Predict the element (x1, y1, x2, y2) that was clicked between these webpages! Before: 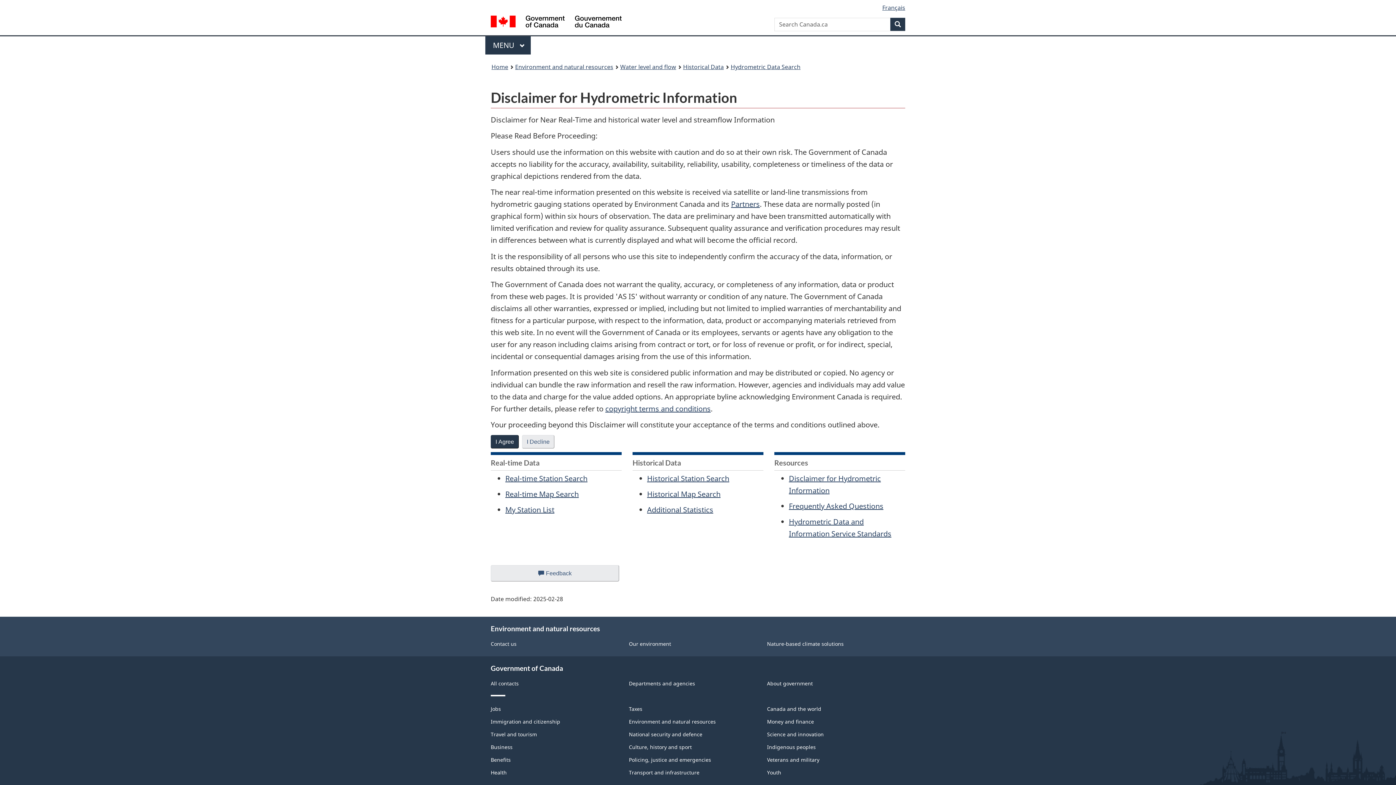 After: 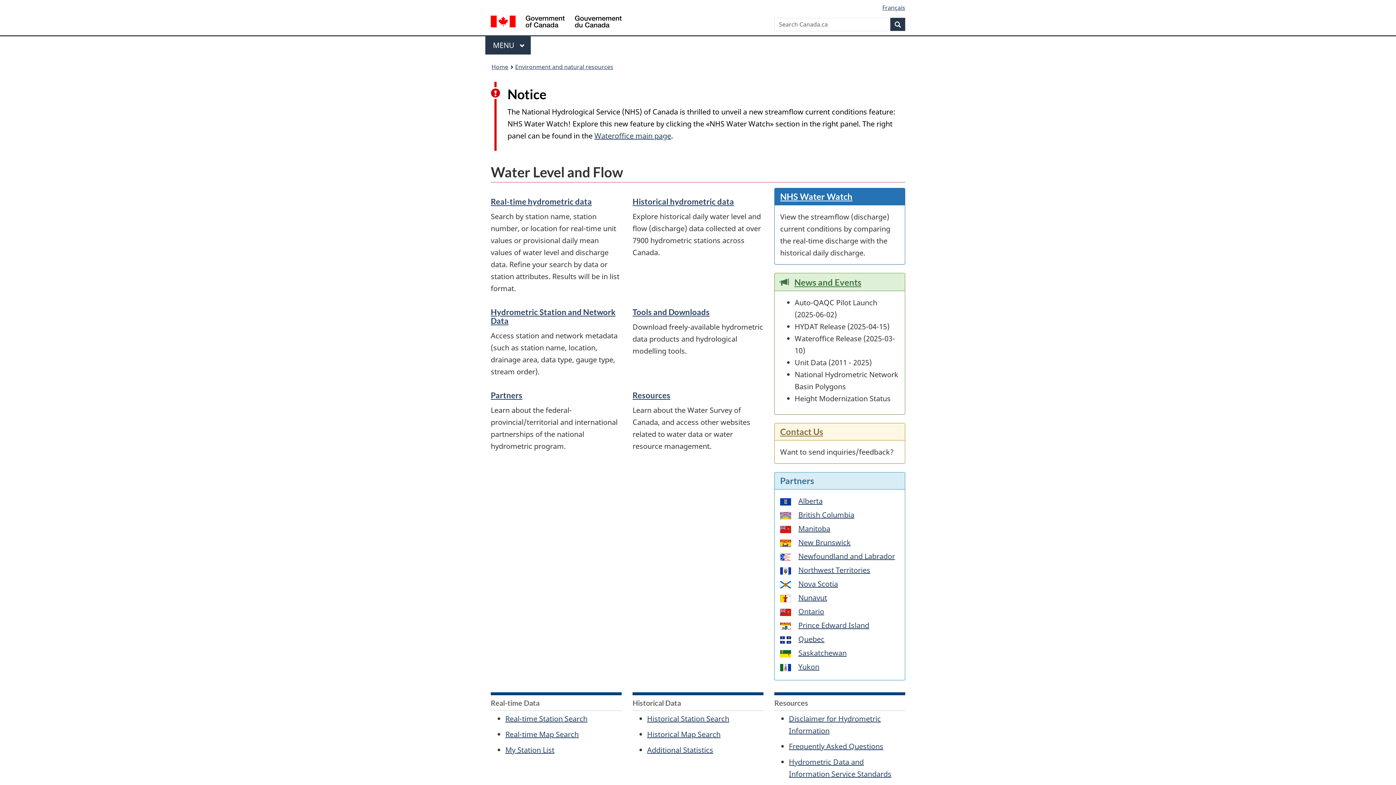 Action: label: Water level and flow bbox: (620, 61, 676, 72)